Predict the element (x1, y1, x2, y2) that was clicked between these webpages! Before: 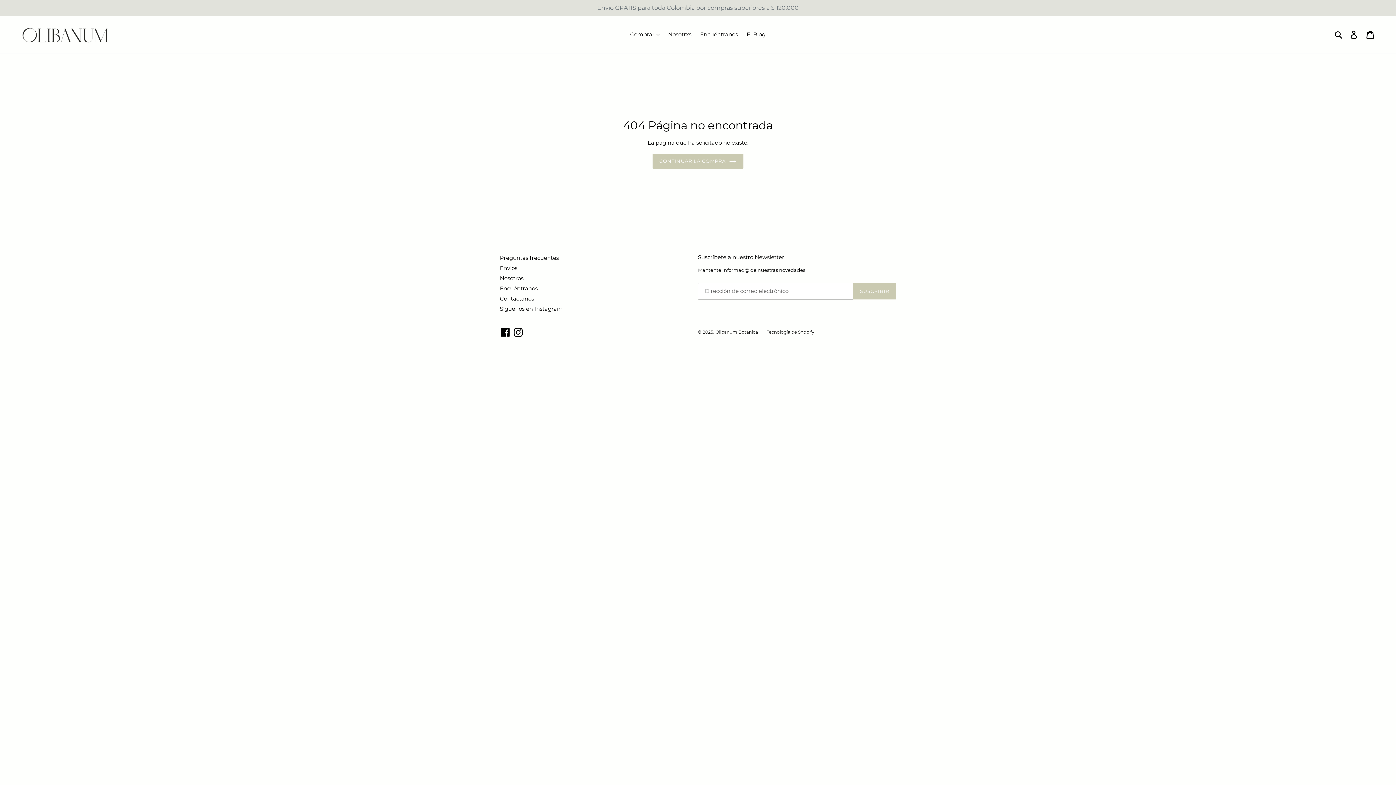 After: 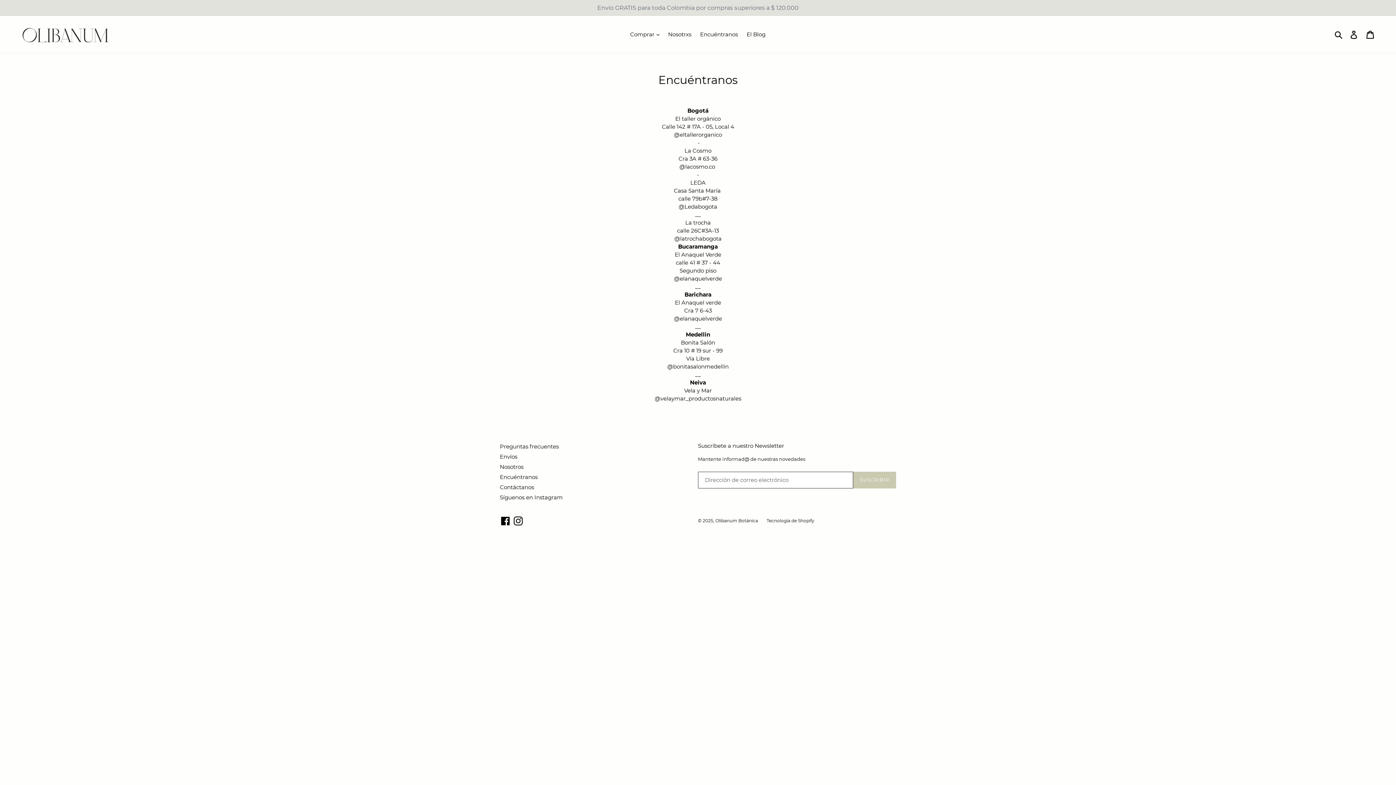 Action: bbox: (696, 29, 741, 39) label: Encuéntranos